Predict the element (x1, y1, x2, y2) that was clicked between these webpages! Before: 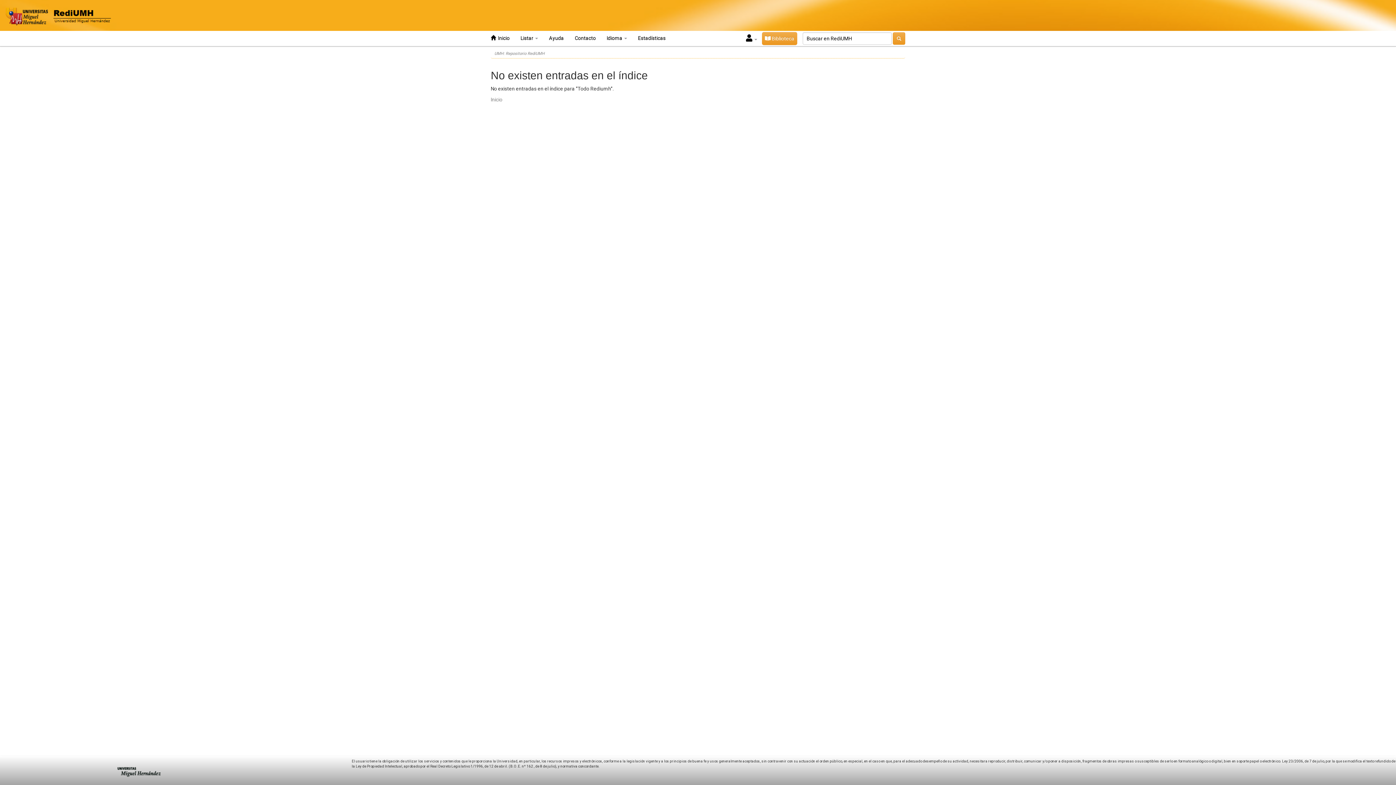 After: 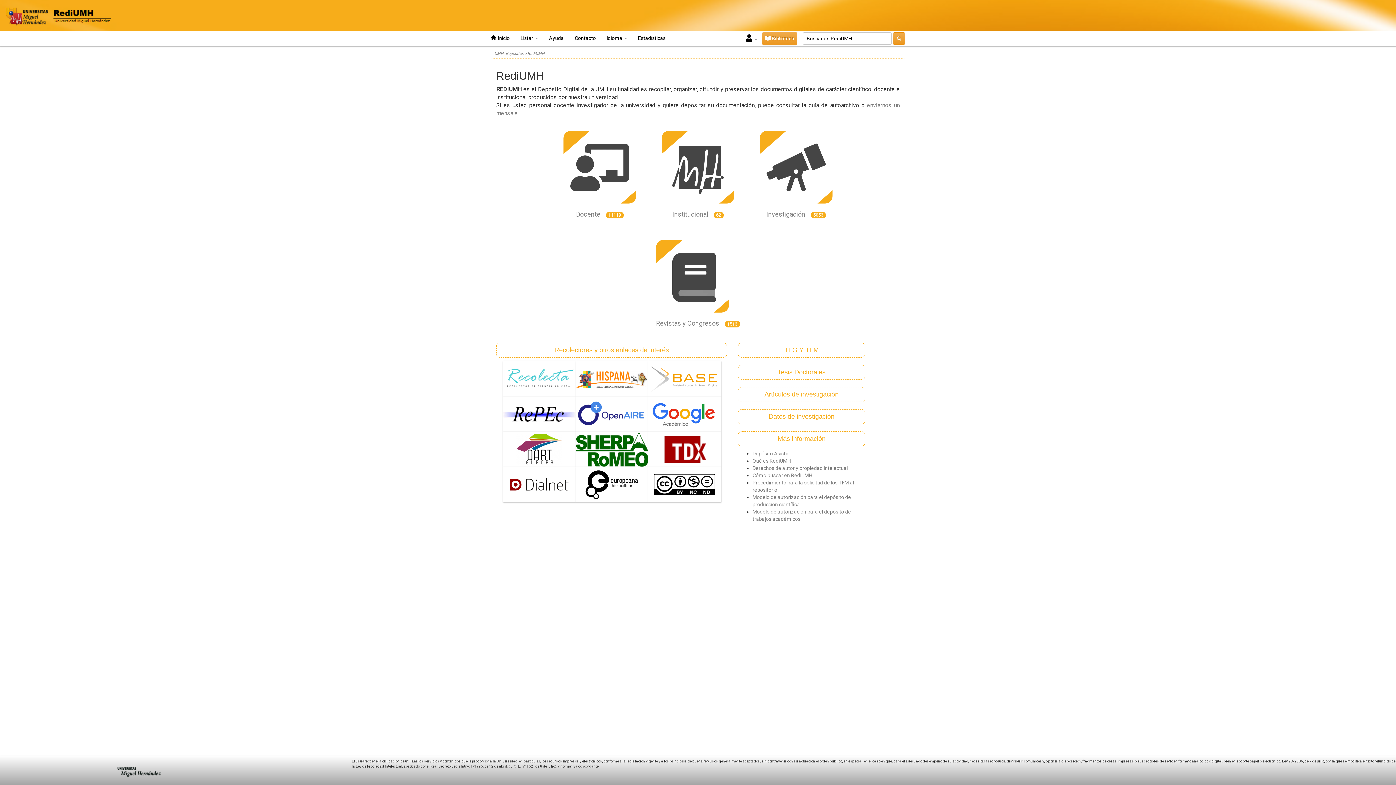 Action: bbox: (485, 30, 515, 45) label:   Inicio